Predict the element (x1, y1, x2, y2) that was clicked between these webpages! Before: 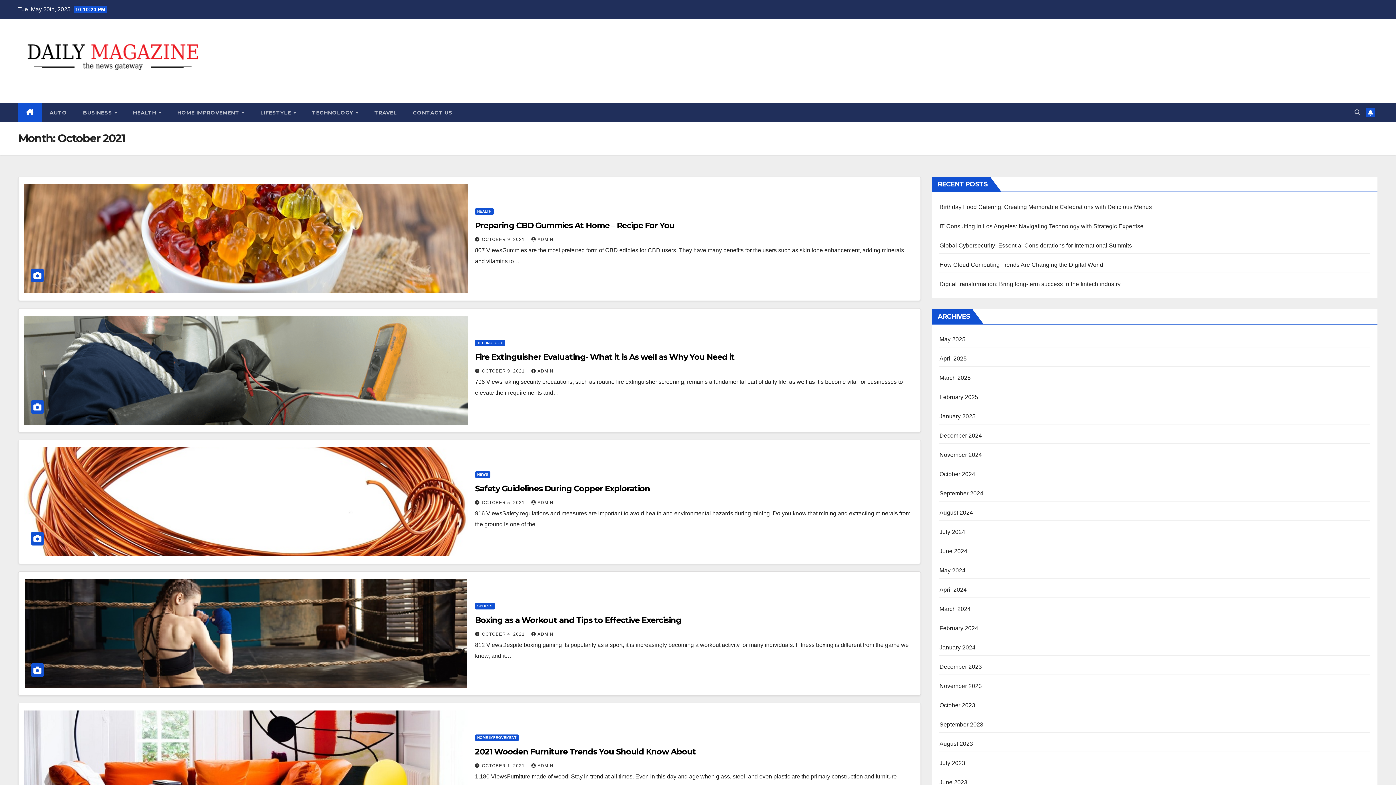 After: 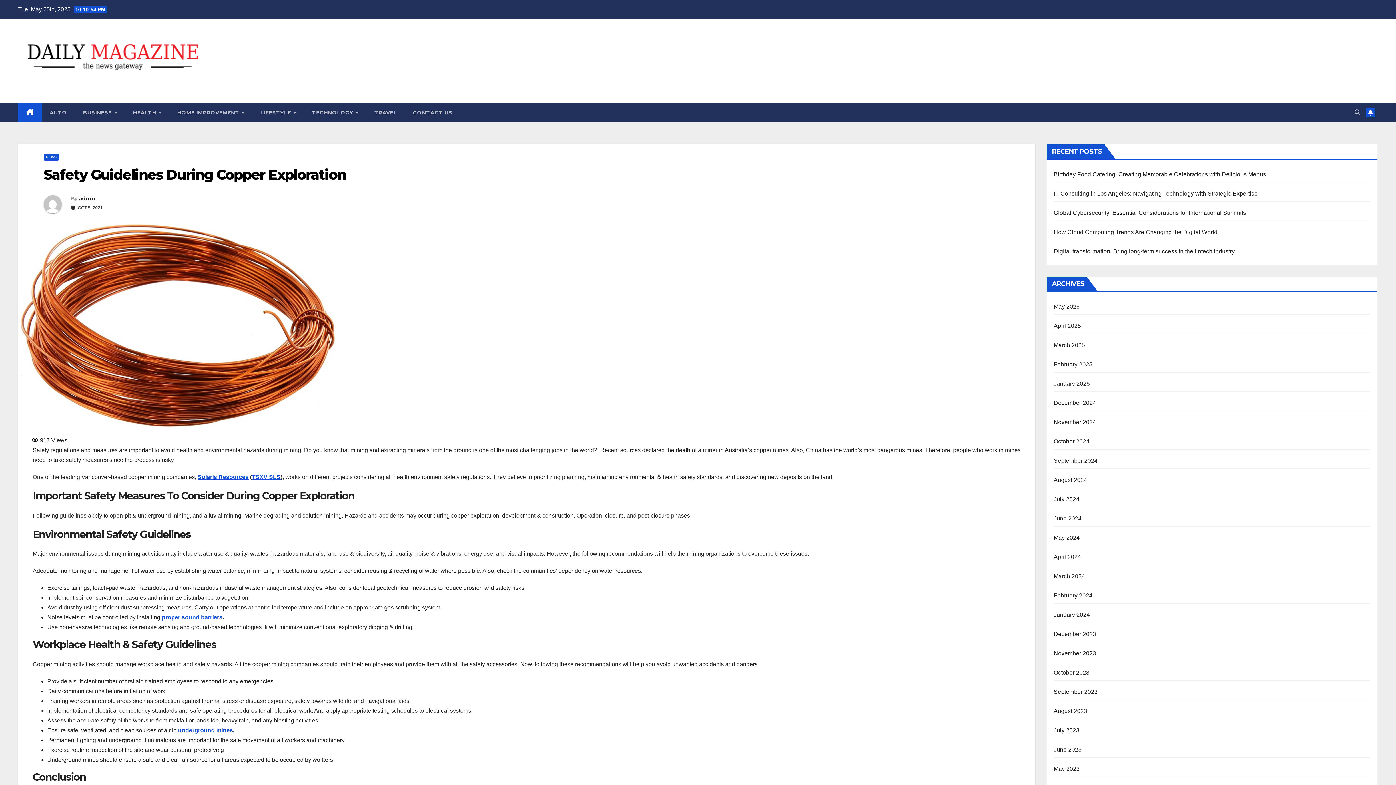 Action: bbox: (24, 447, 467, 556)